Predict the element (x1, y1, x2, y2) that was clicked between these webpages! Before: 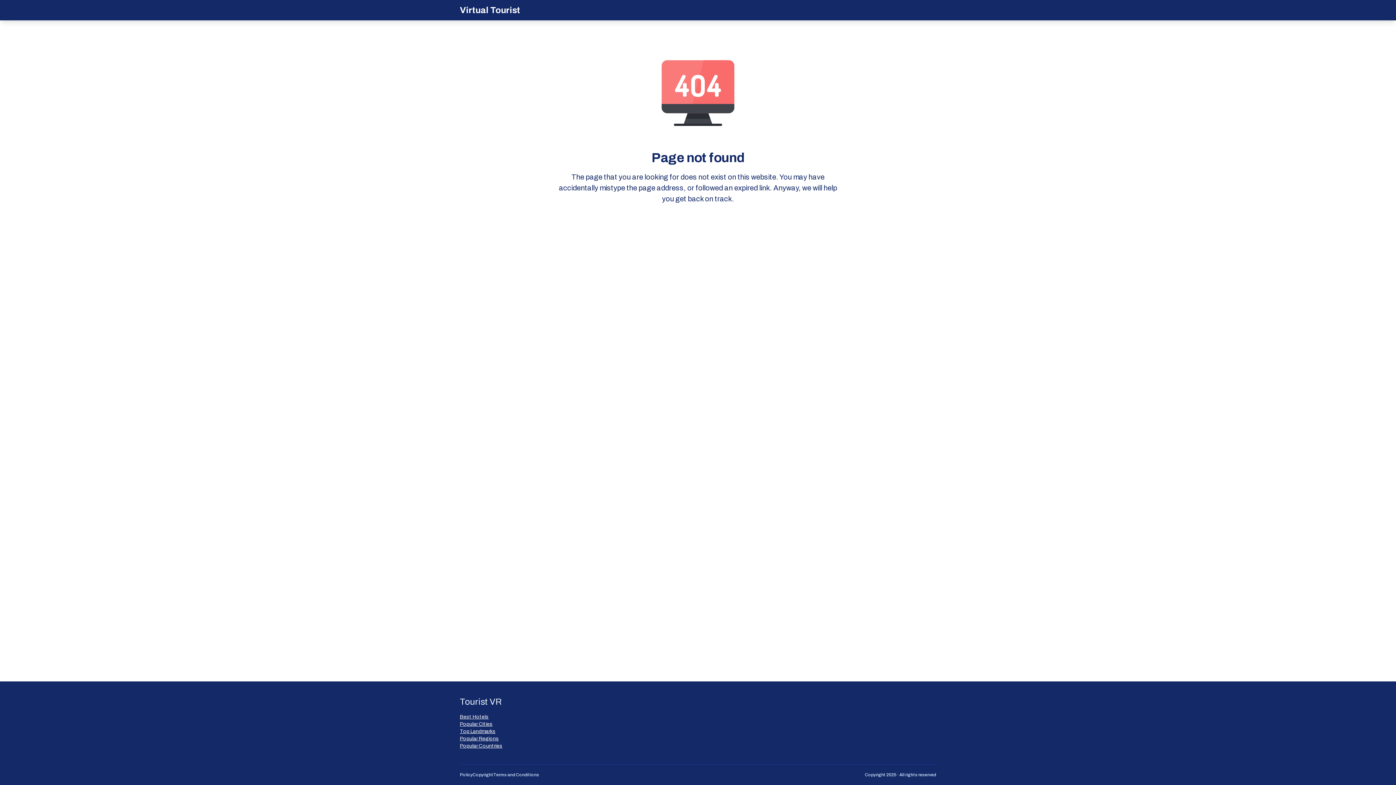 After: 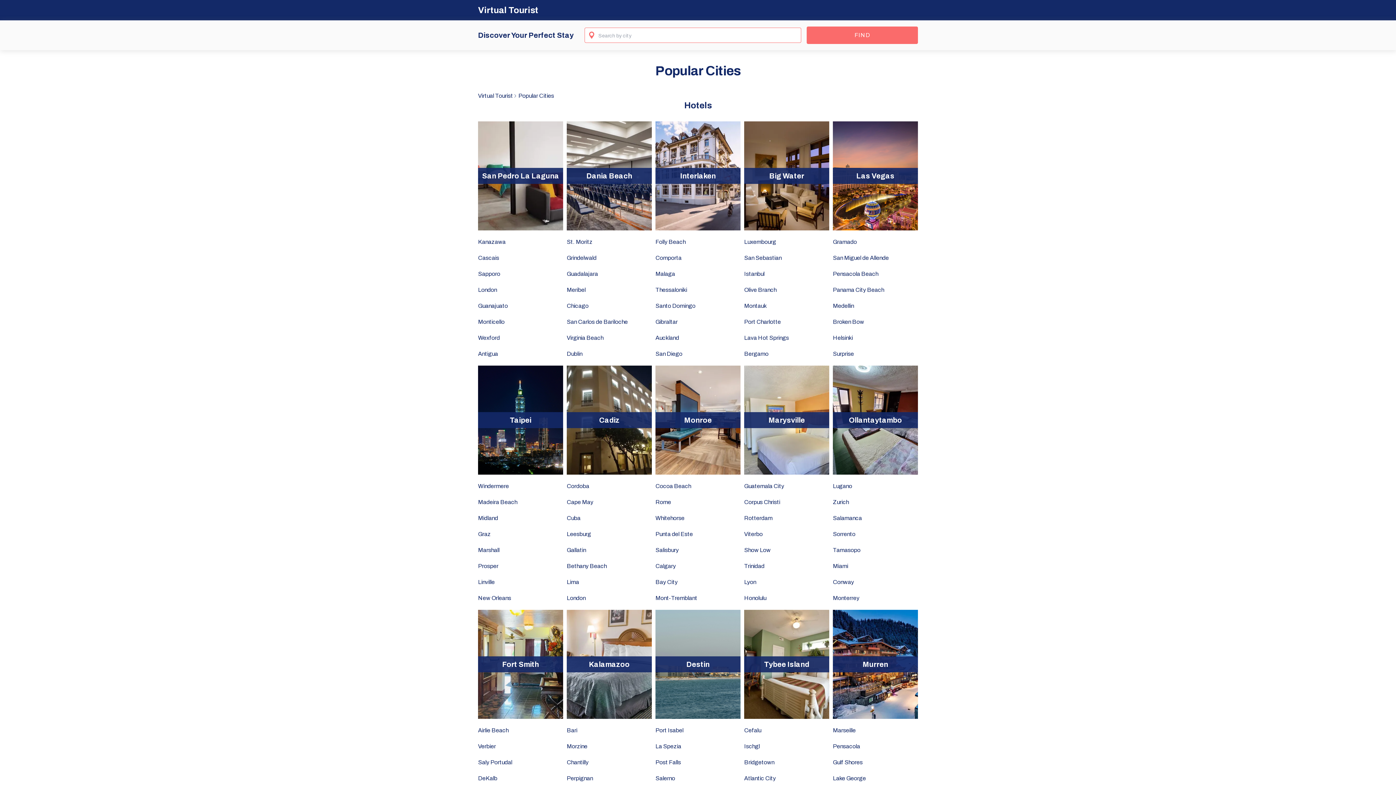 Action: bbox: (460, 721, 502, 728) label: Popular Сities